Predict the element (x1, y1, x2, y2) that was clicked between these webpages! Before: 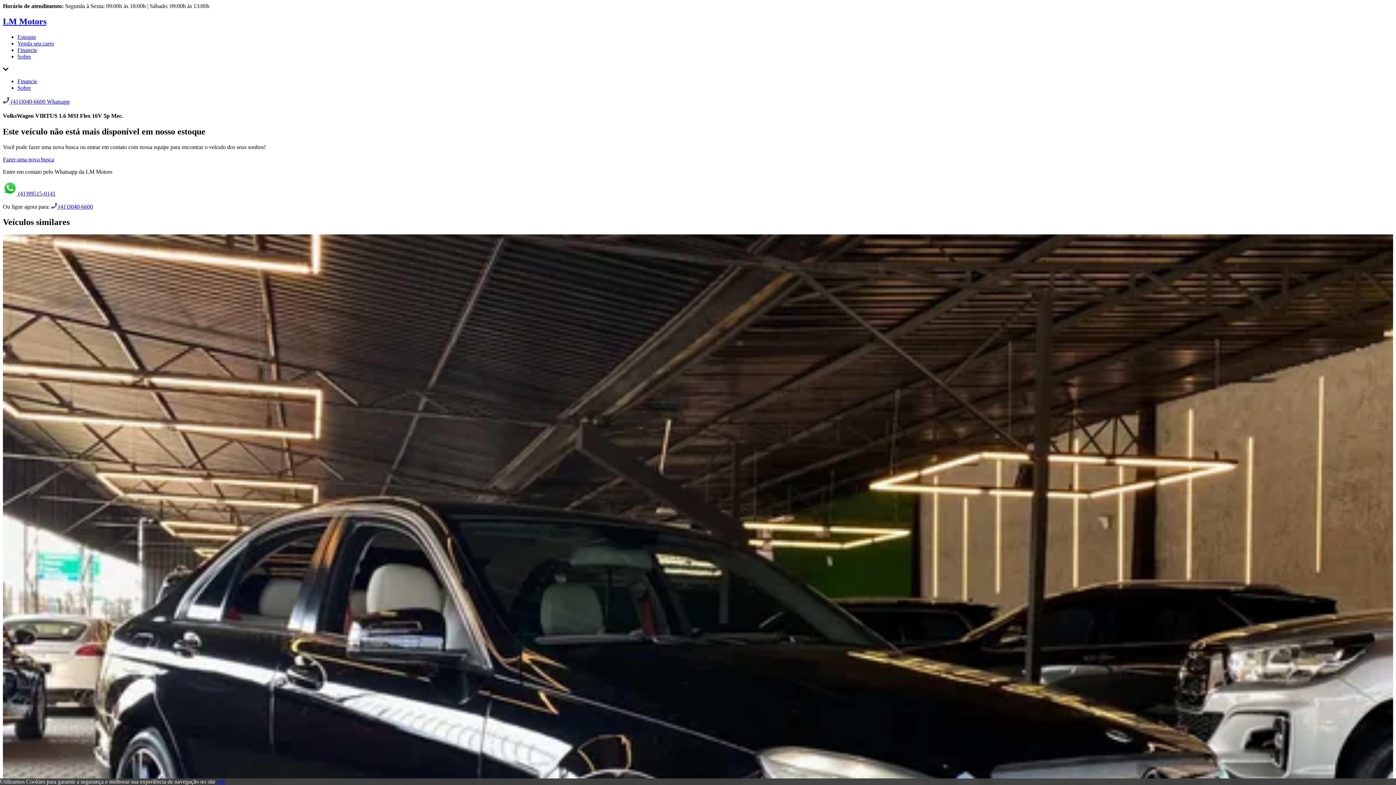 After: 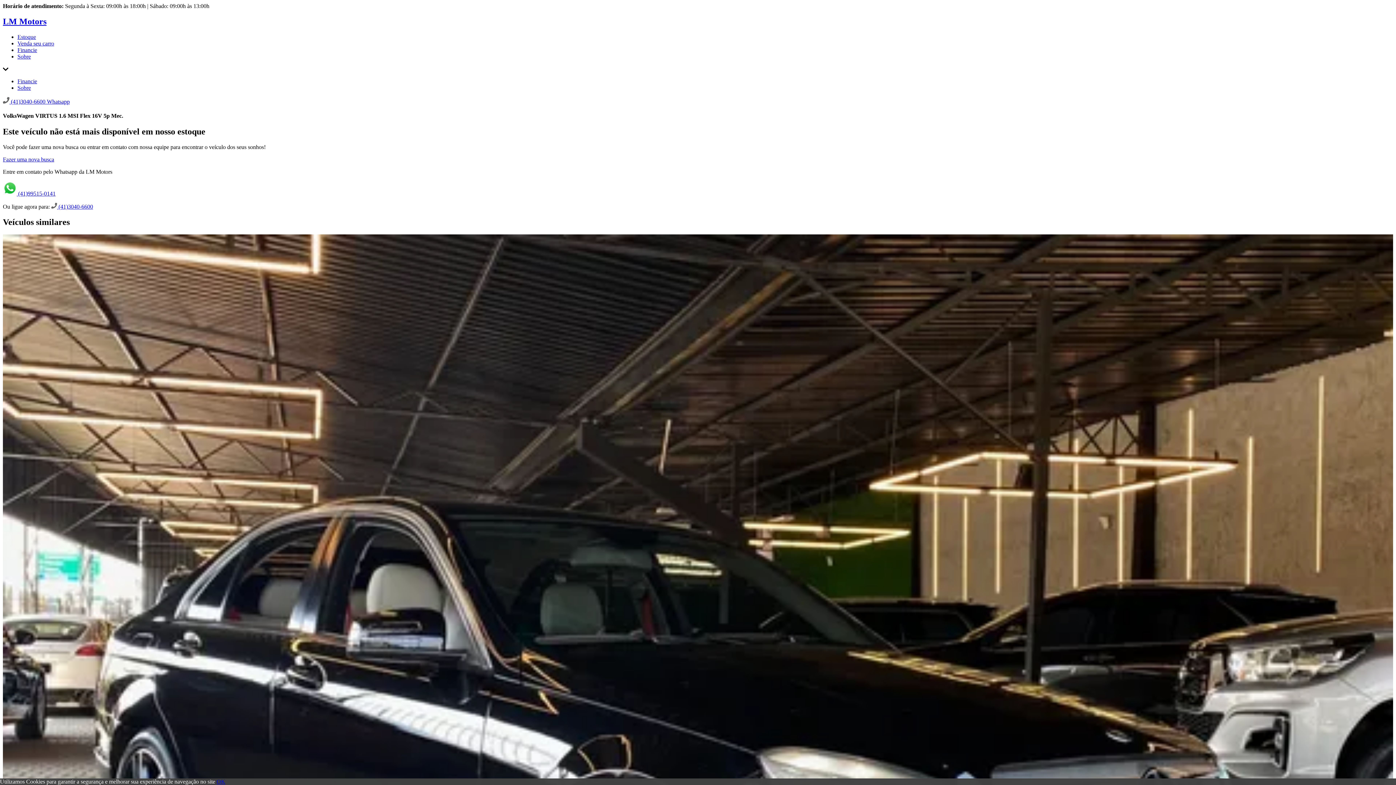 Action: label:  (41)99515-0141 bbox: (2, 190, 55, 196)